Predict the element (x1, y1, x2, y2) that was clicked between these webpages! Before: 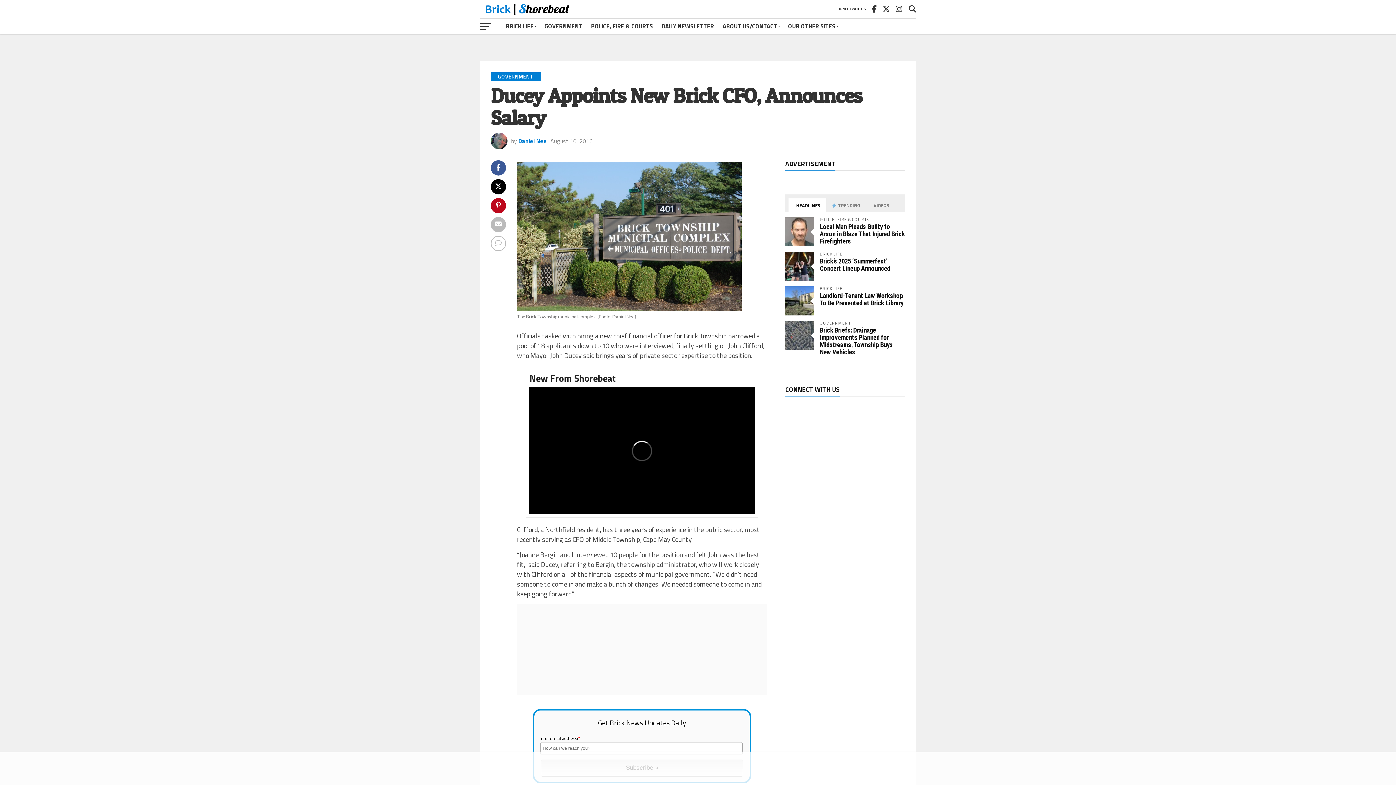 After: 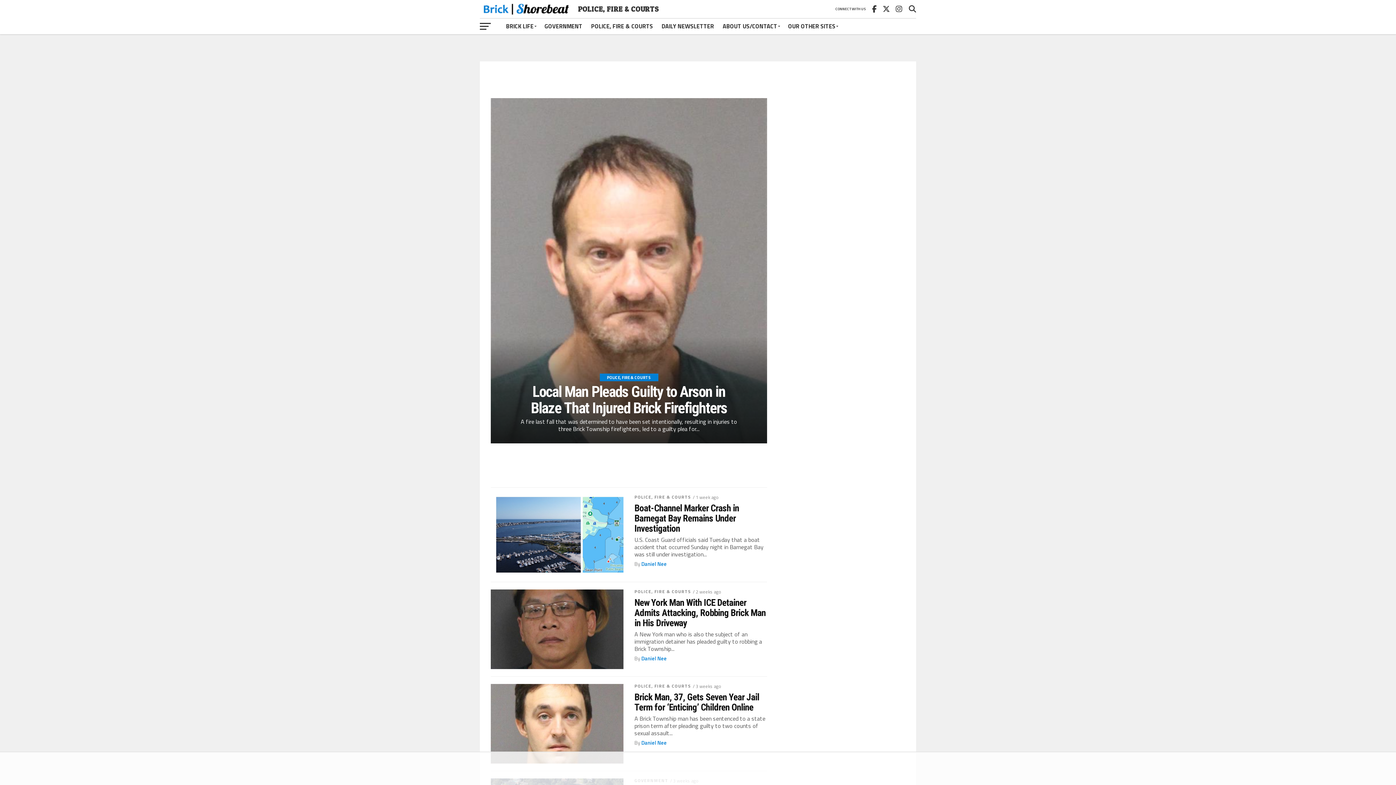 Action: label: POLICE, FIRE & COURTS bbox: (586, 18, 657, 34)